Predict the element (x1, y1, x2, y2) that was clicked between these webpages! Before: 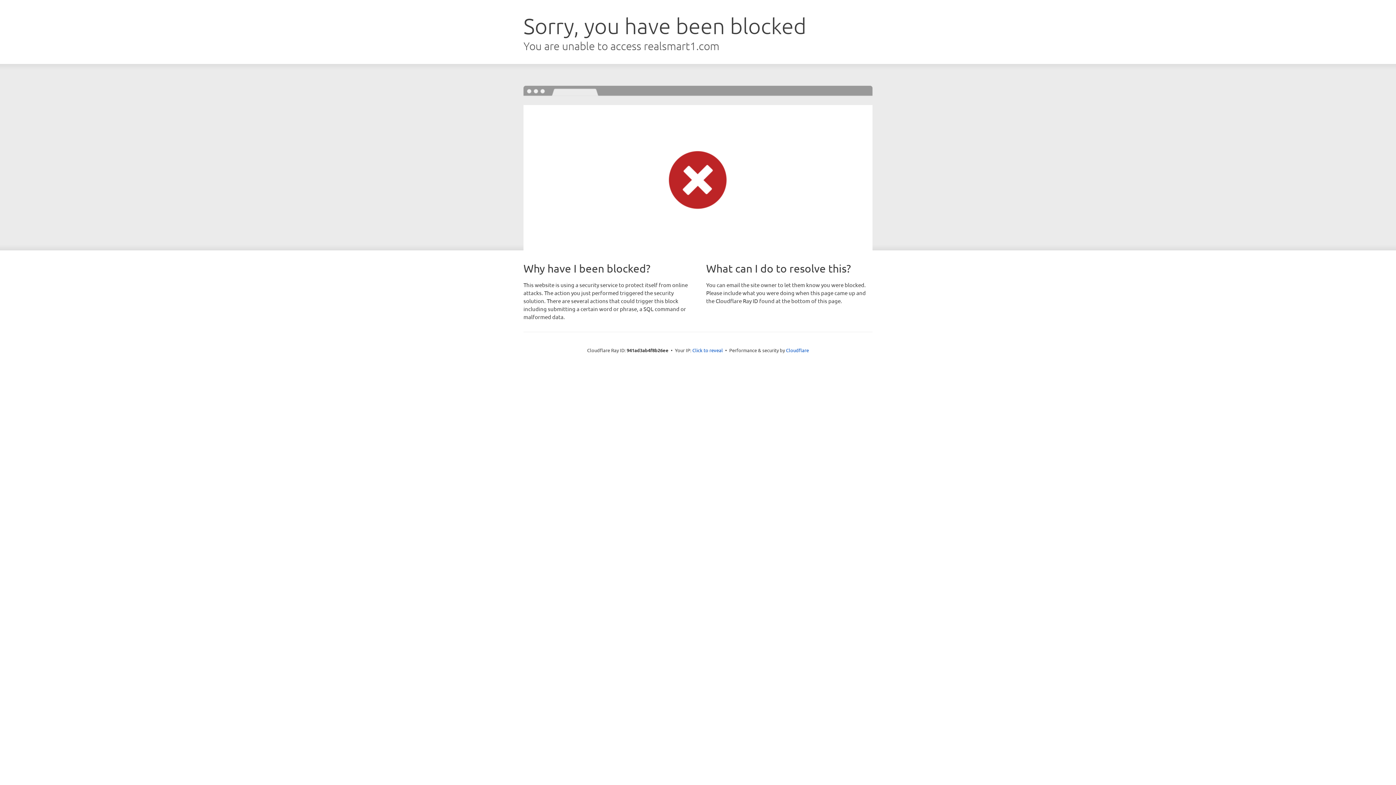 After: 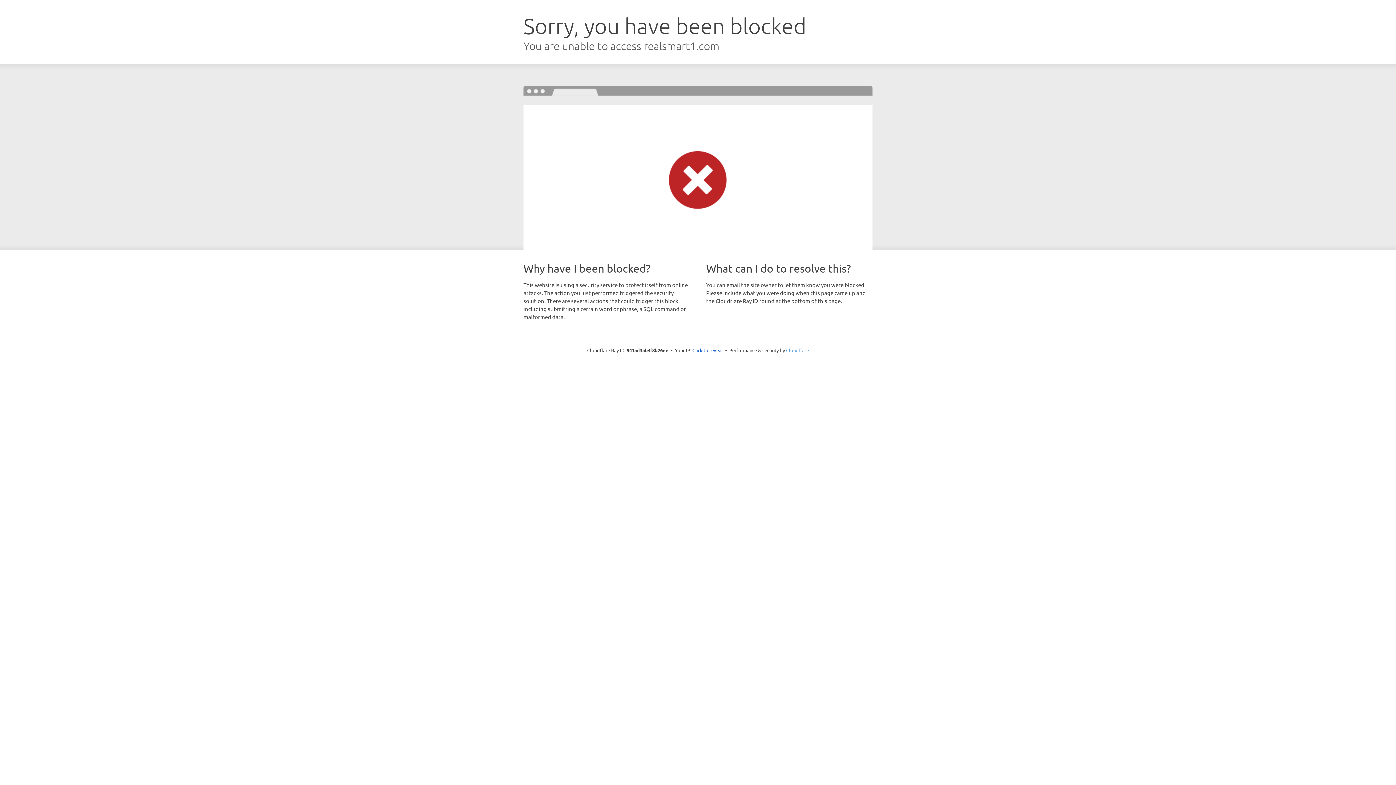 Action: label: Cloudflare bbox: (786, 347, 809, 353)